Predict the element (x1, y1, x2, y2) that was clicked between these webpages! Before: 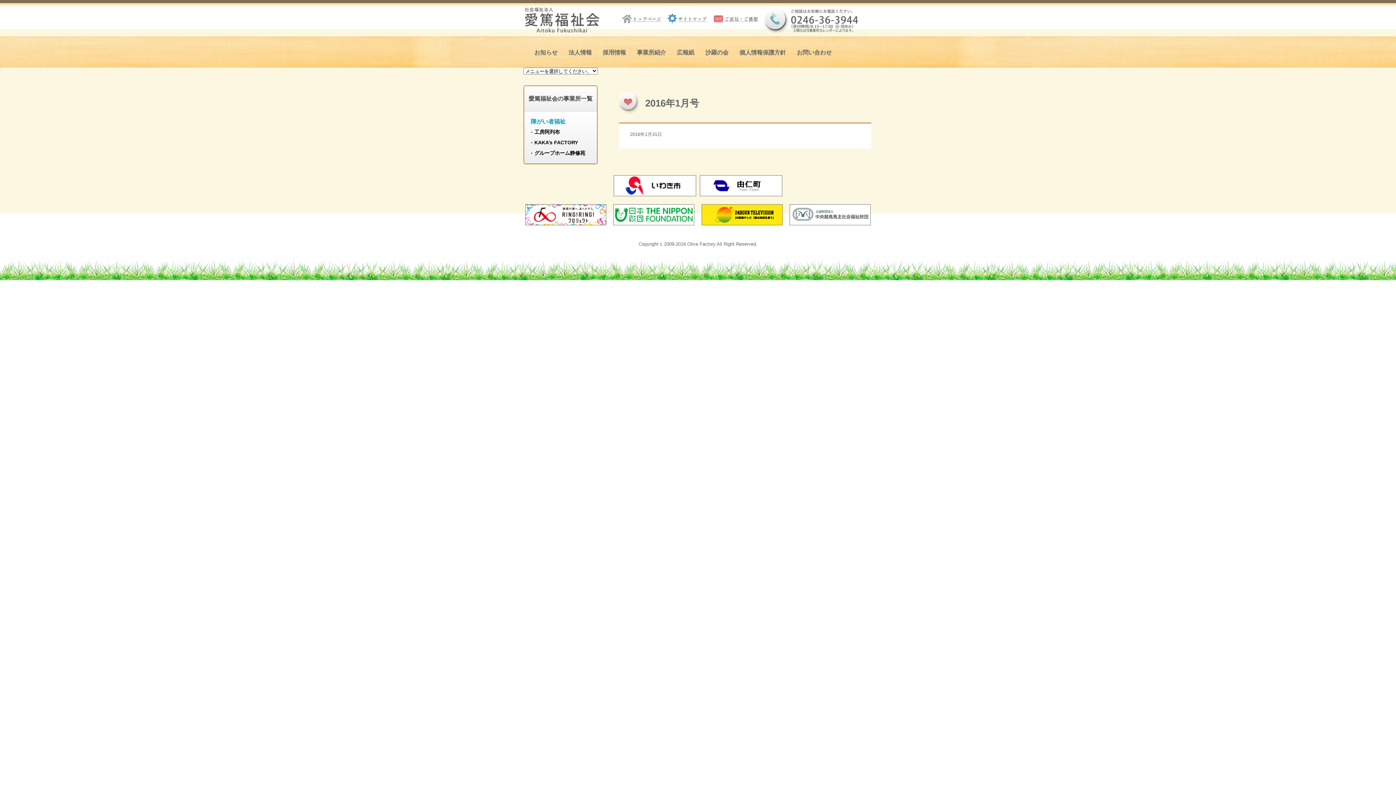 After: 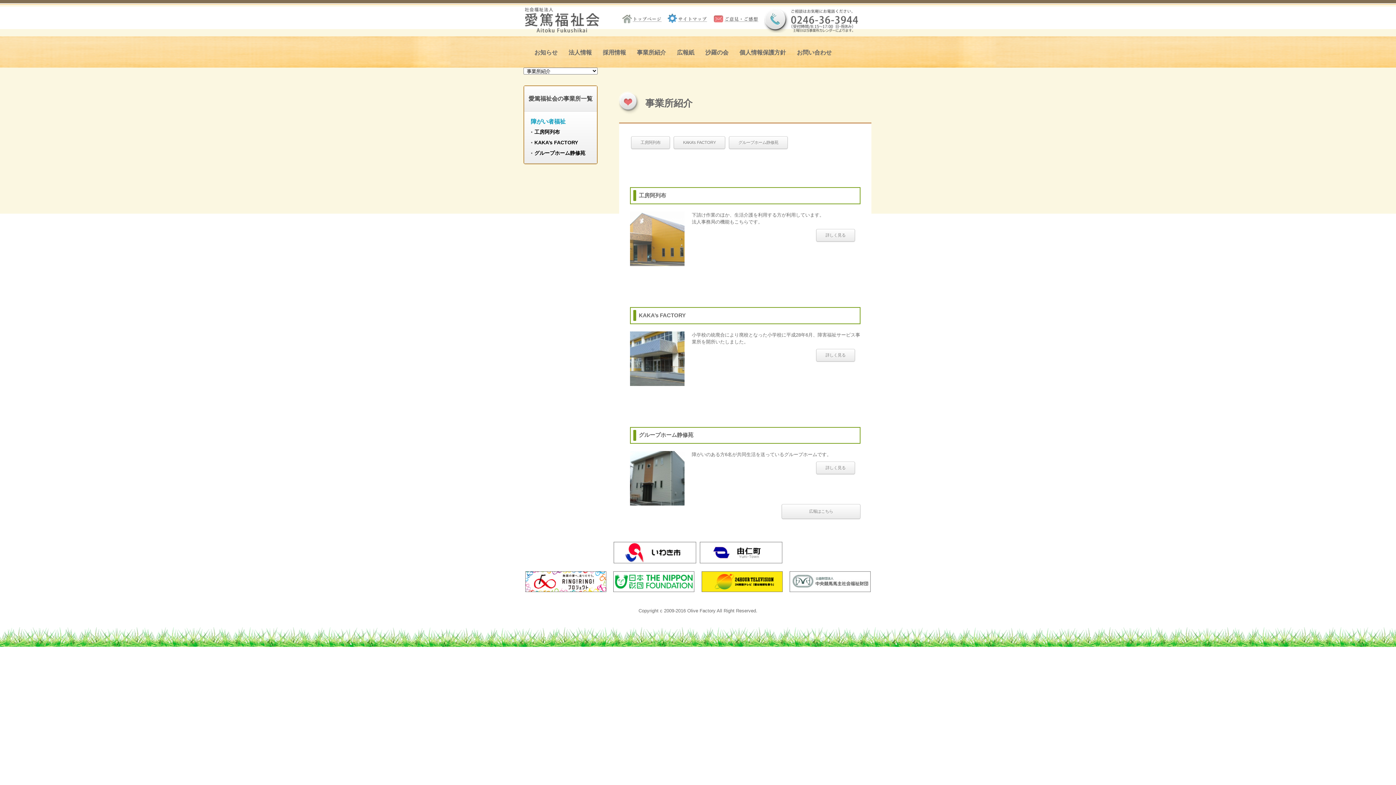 Action: bbox: (631, 36, 671, 67) label: 事業所紹介